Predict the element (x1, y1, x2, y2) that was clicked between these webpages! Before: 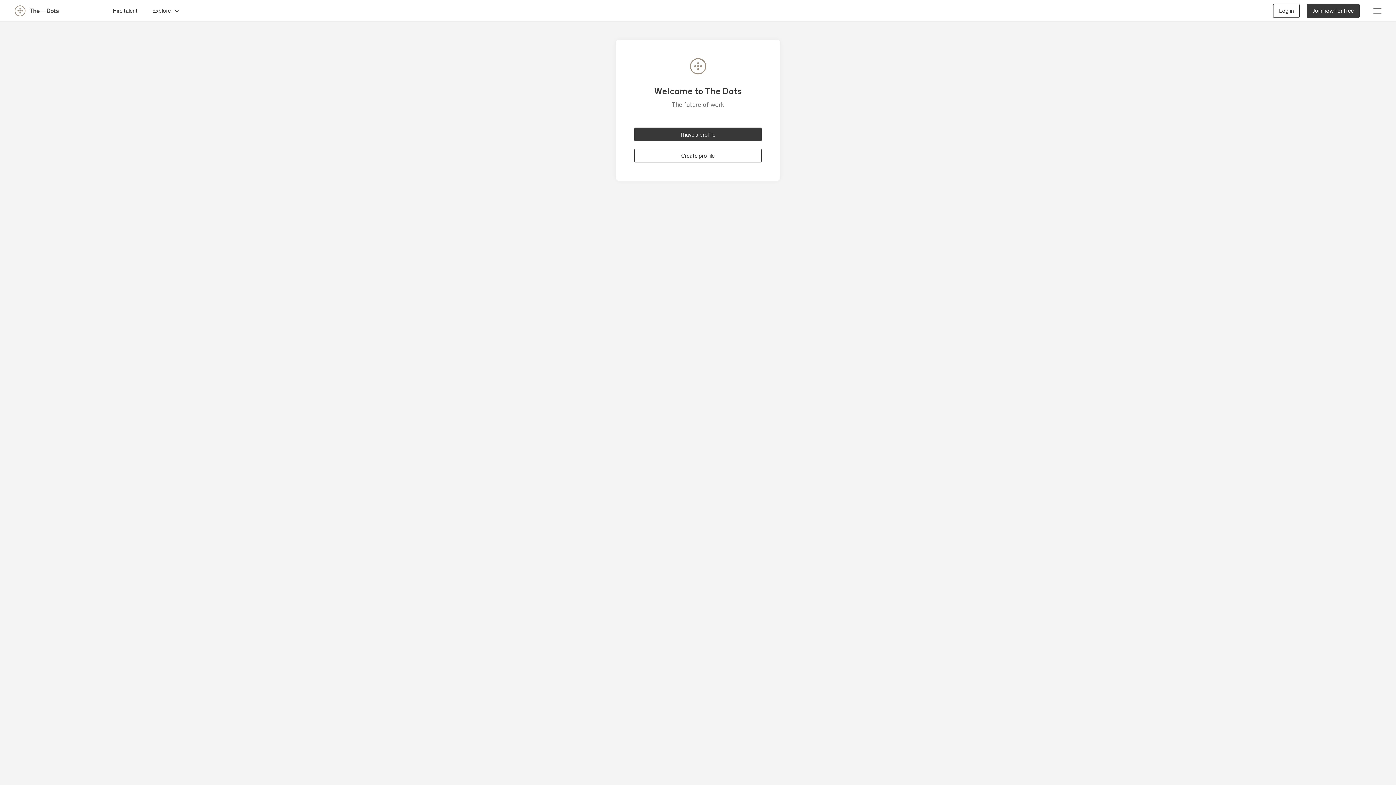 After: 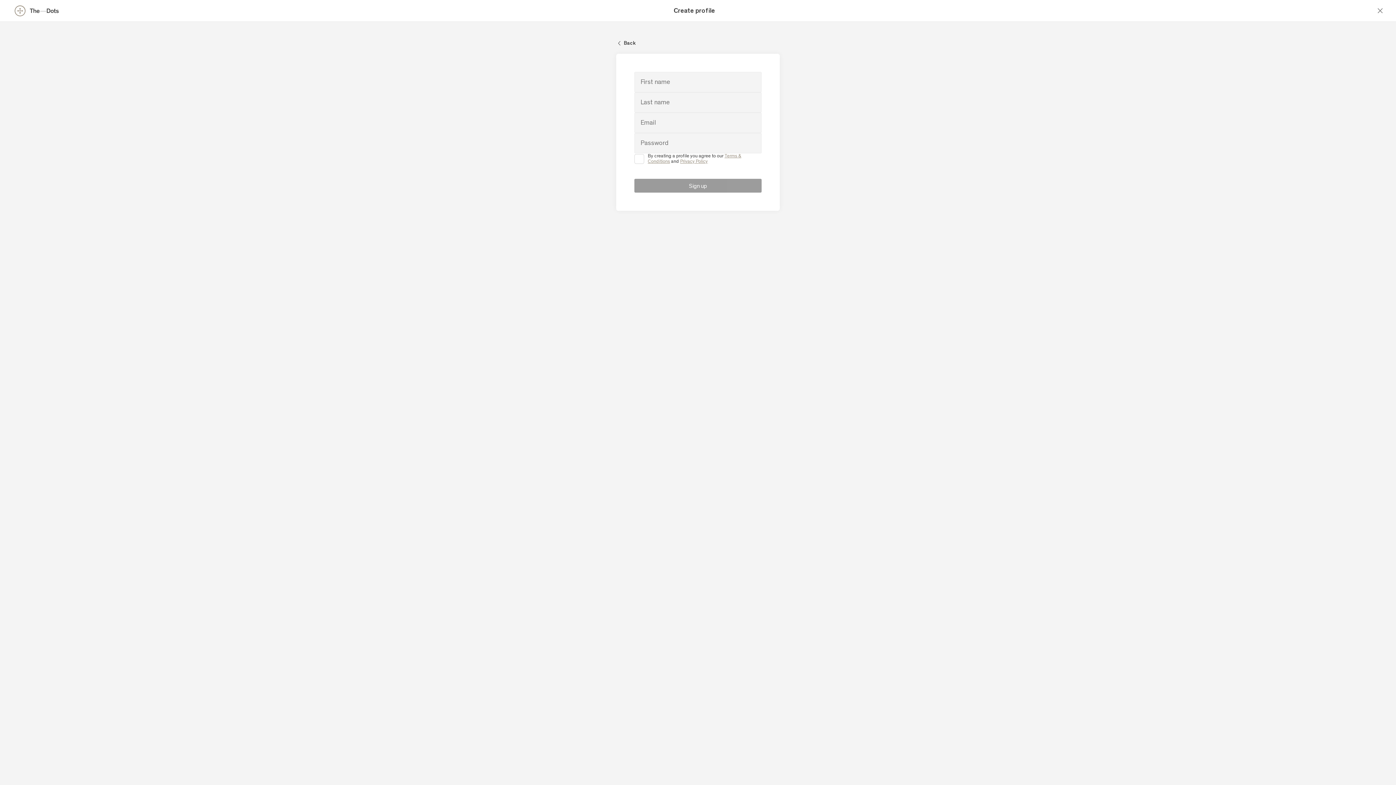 Action: label: Join now for free bbox: (1307, 3, 1360, 17)